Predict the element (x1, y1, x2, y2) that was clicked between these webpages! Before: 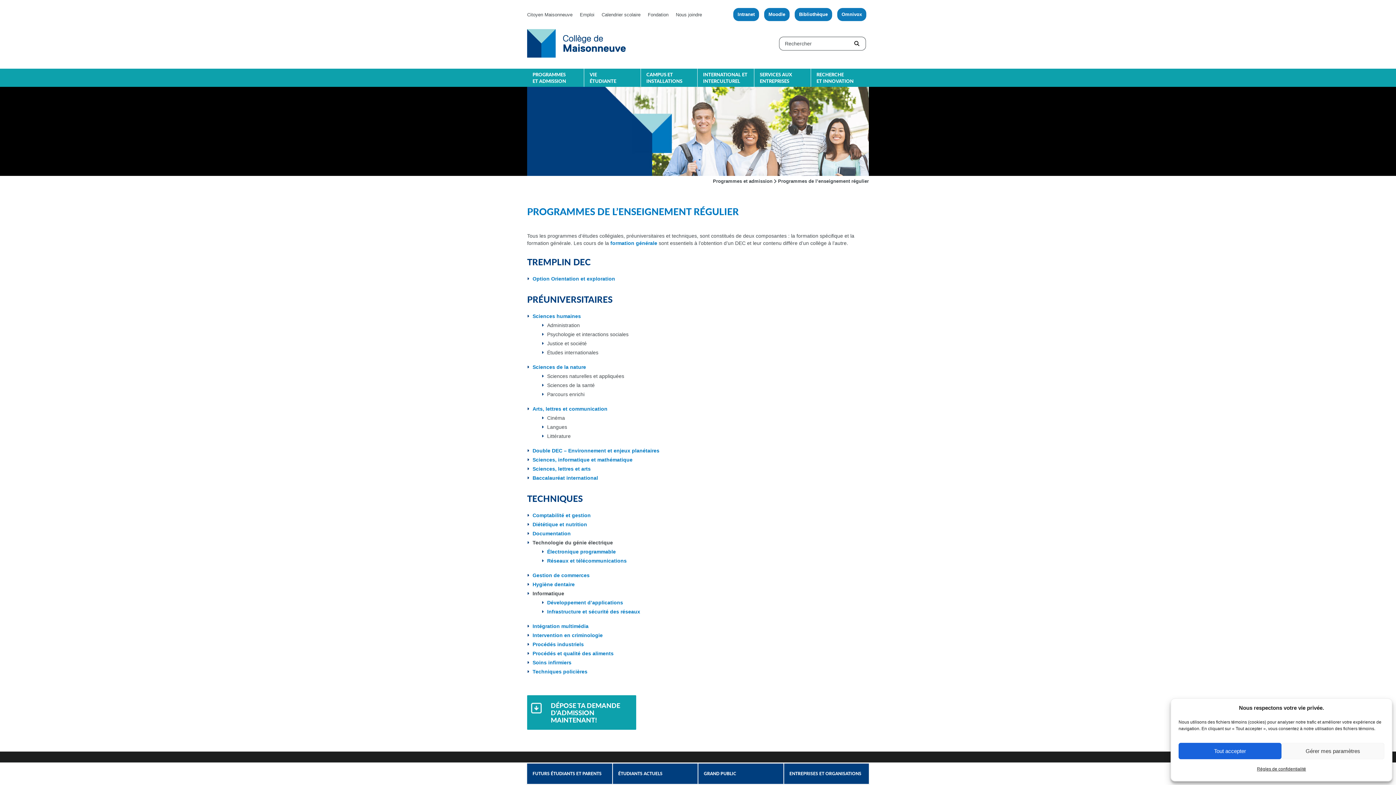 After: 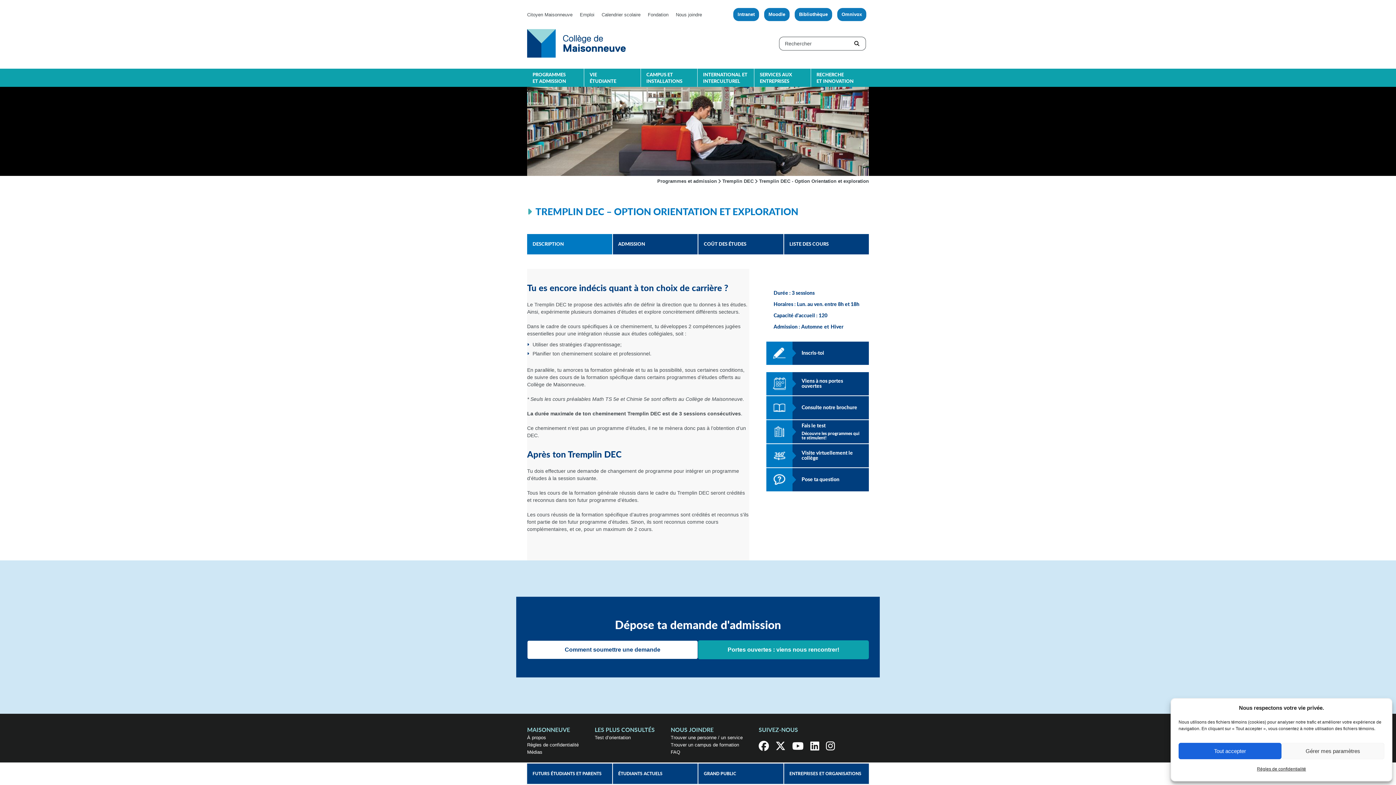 Action: label: Option Orientation et exploration bbox: (532, 276, 615, 281)